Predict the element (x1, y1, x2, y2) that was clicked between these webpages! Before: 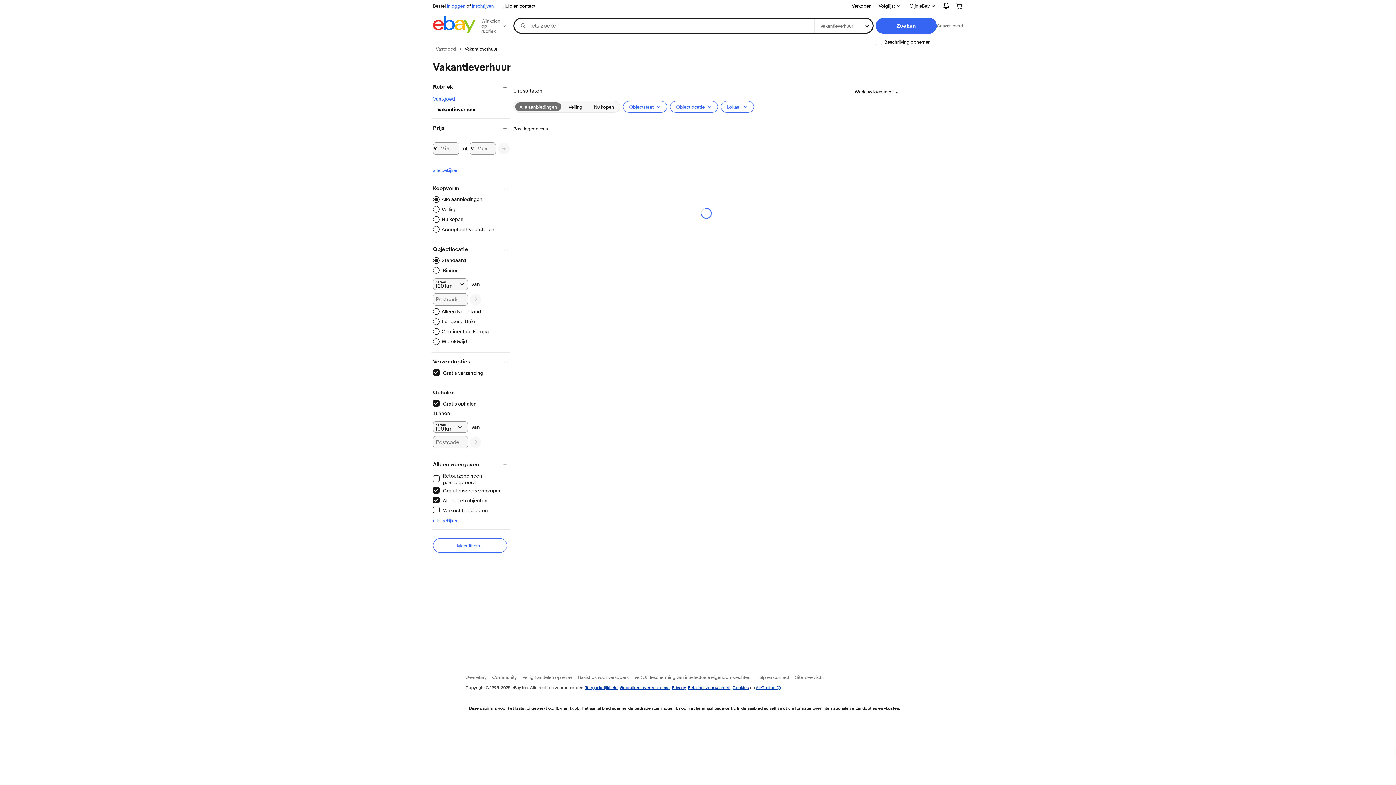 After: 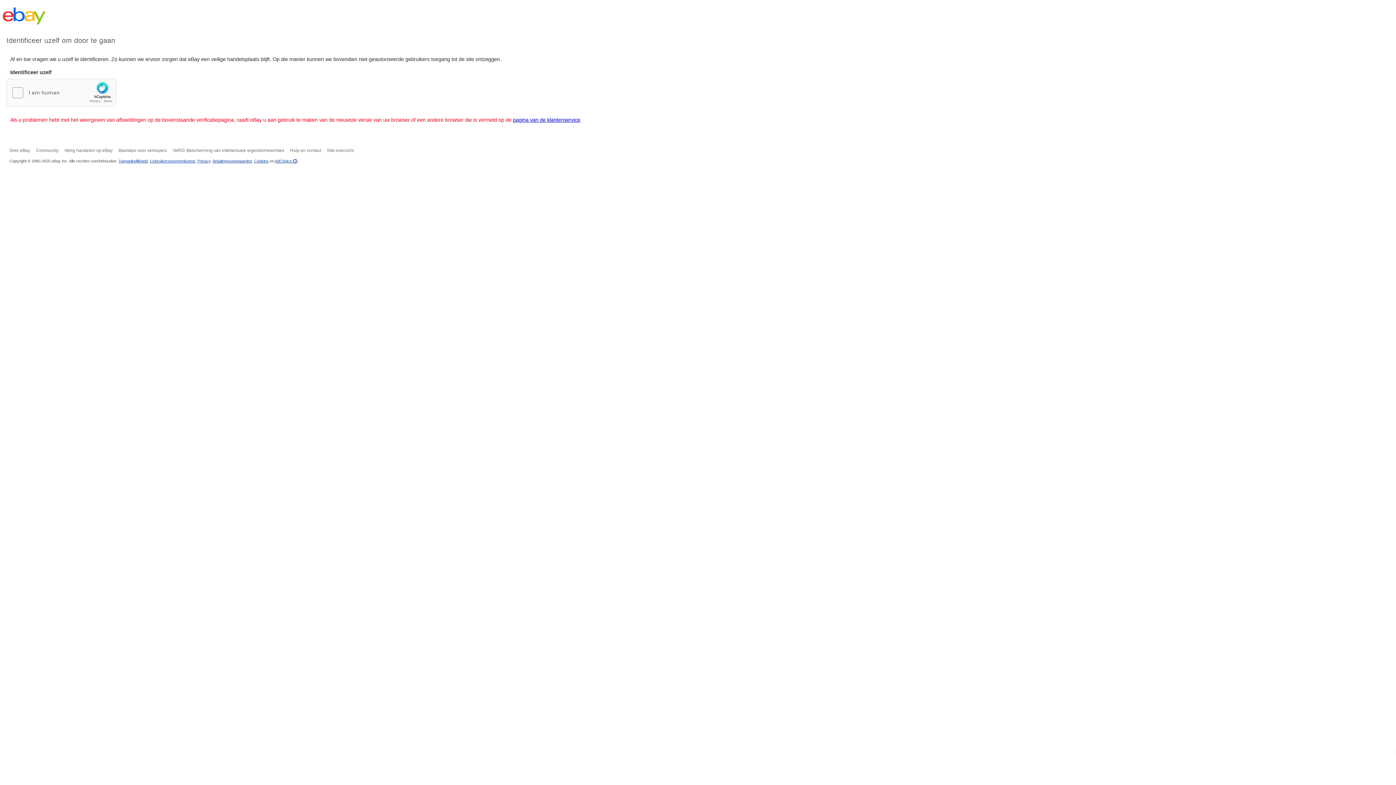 Action: bbox: (950, 0, 969, 11)